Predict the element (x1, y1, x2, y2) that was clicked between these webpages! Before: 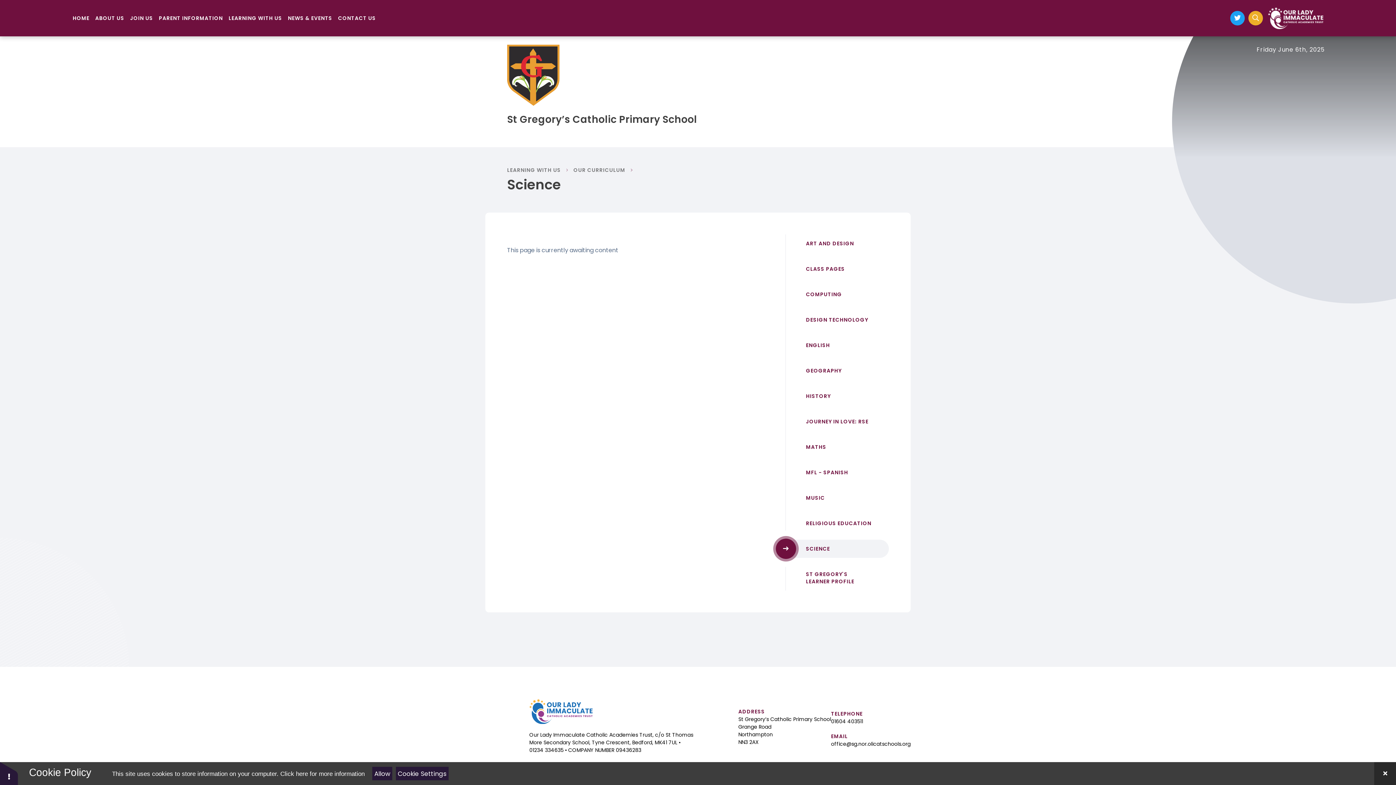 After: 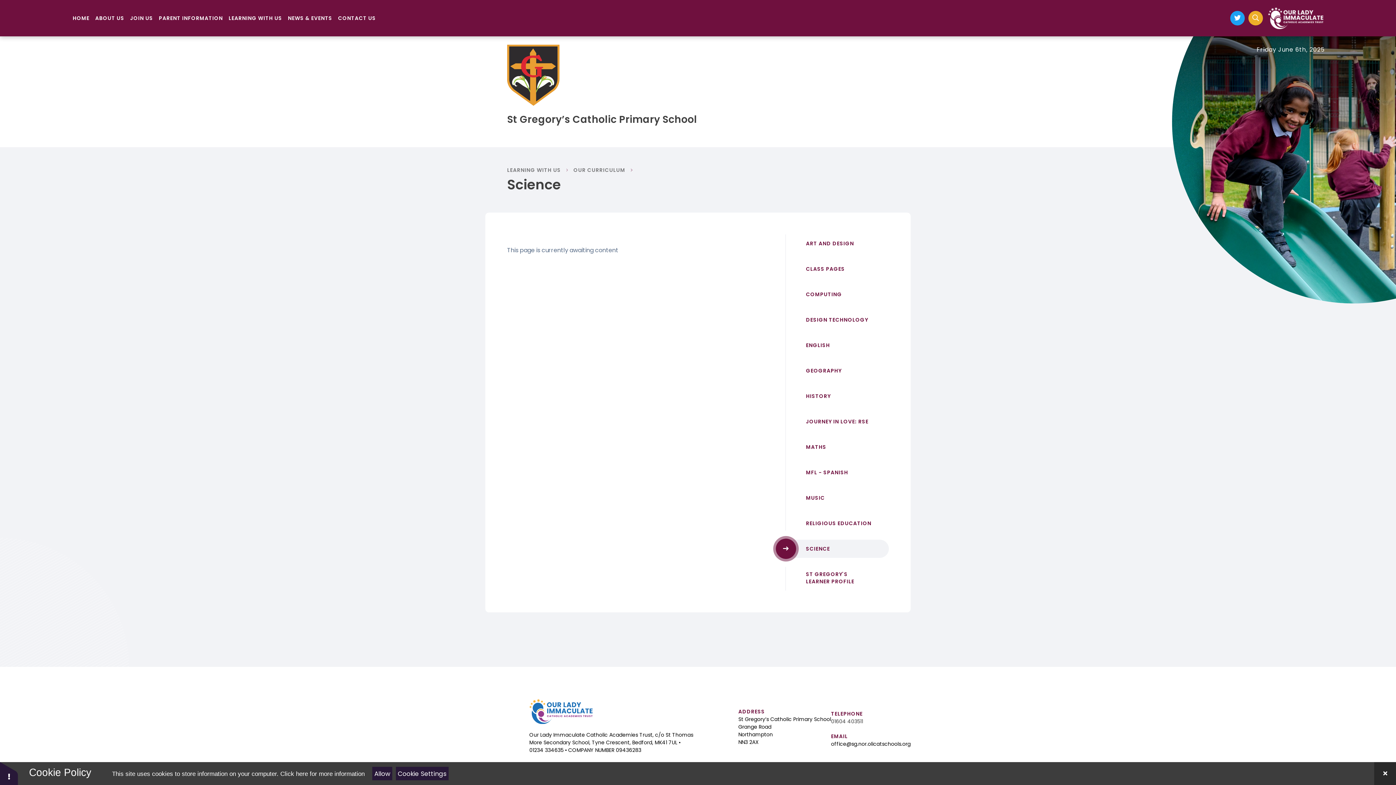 Action: label: 01604 403511 bbox: (831, 718, 863, 725)